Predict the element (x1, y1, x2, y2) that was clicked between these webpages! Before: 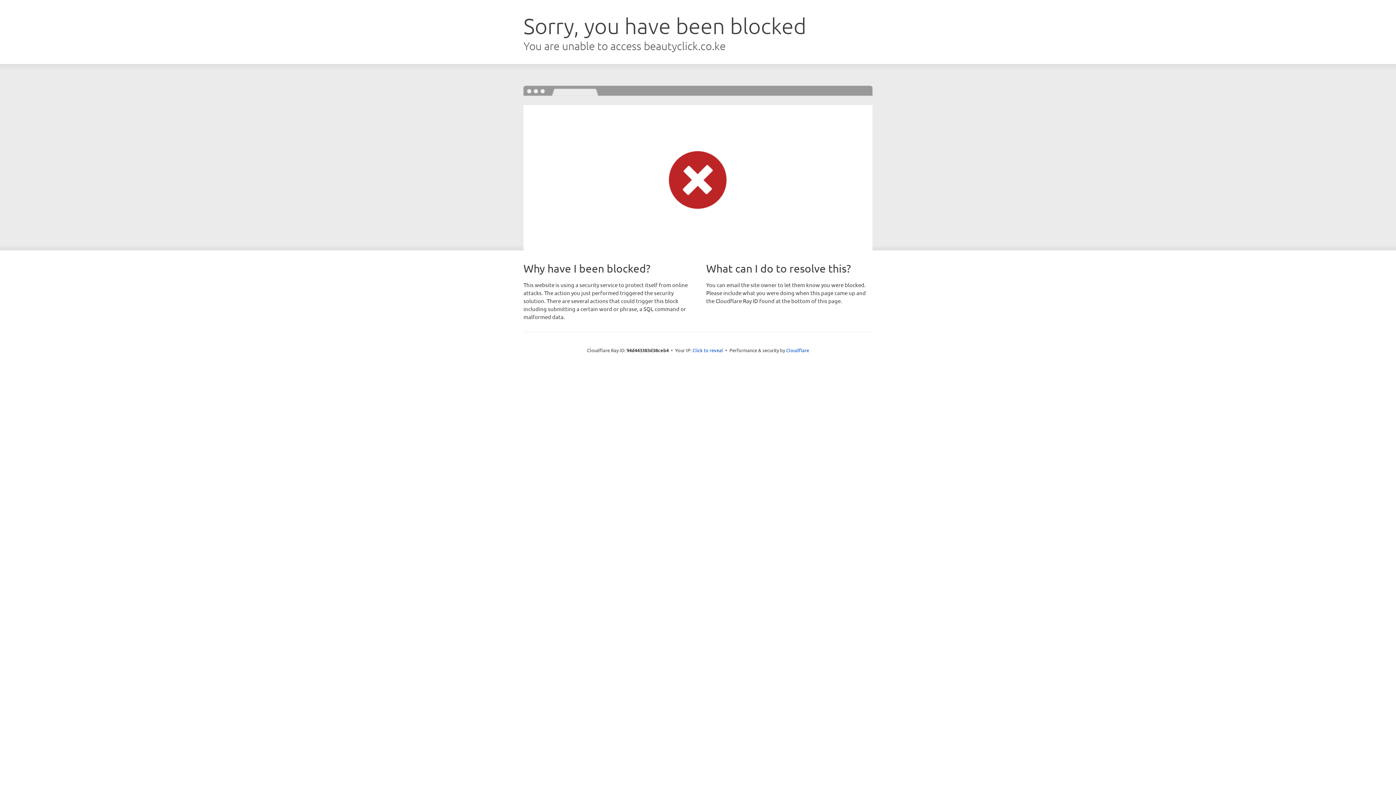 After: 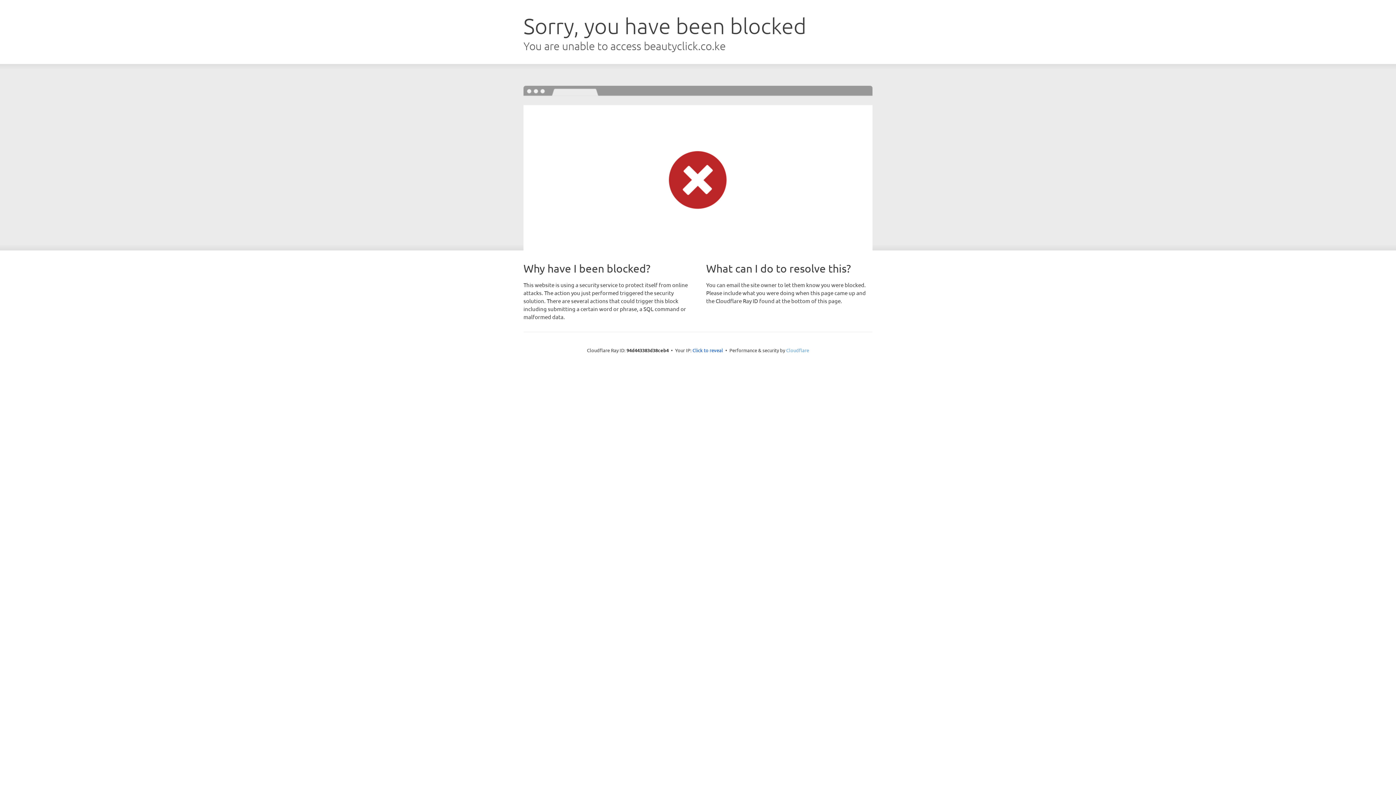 Action: label: Cloudflare bbox: (786, 347, 809, 353)